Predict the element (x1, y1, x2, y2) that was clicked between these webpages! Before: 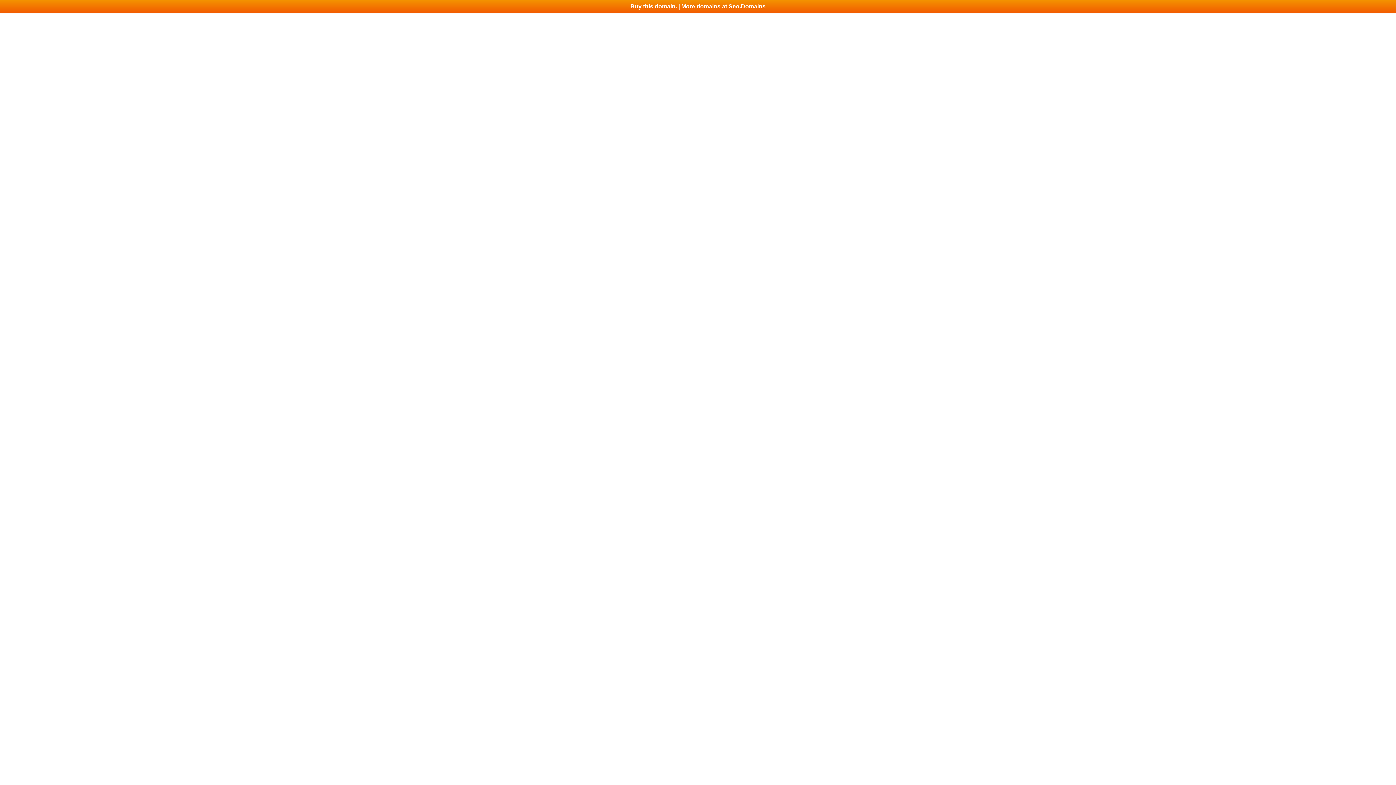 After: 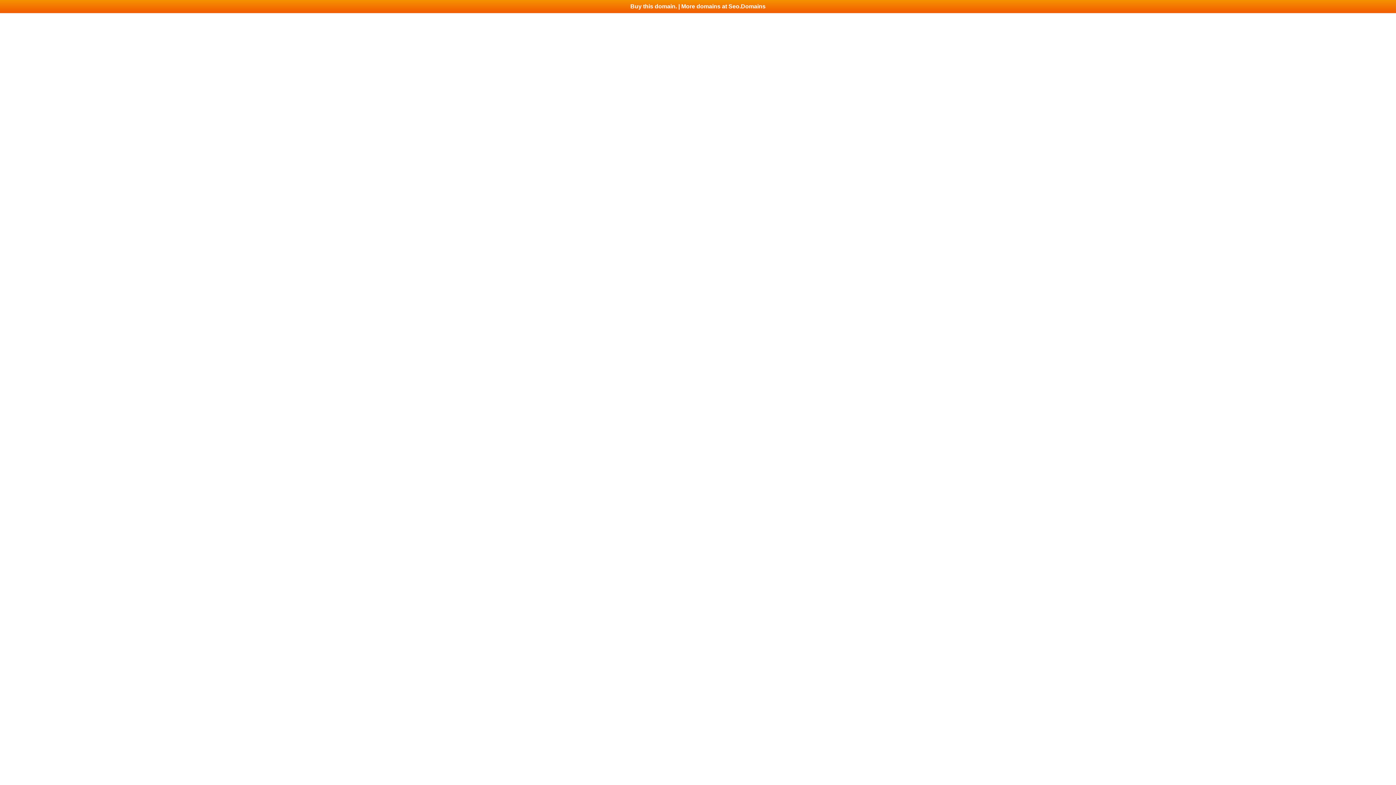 Action: bbox: (0, 0, 1396, 13) label: Buy this domain. | More domains at Seo.Domains